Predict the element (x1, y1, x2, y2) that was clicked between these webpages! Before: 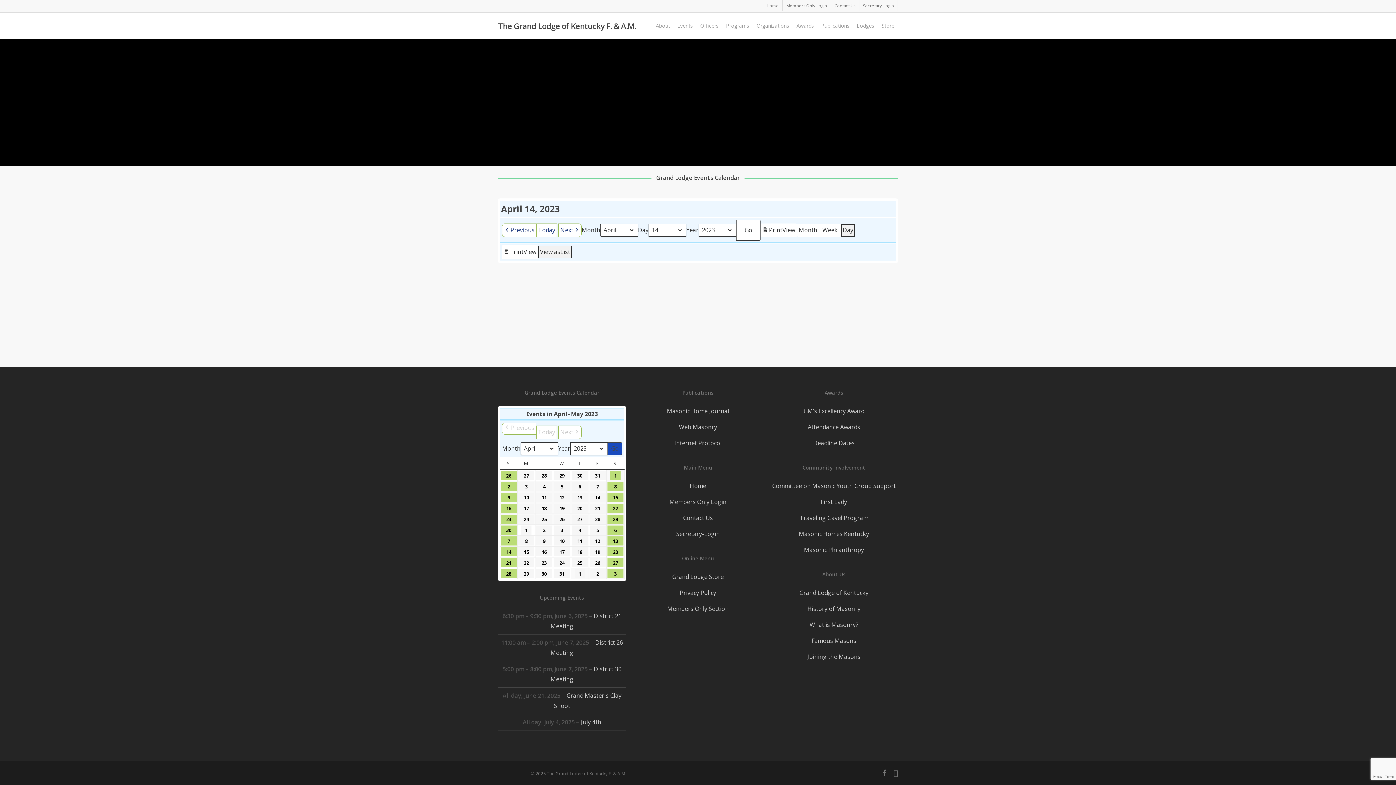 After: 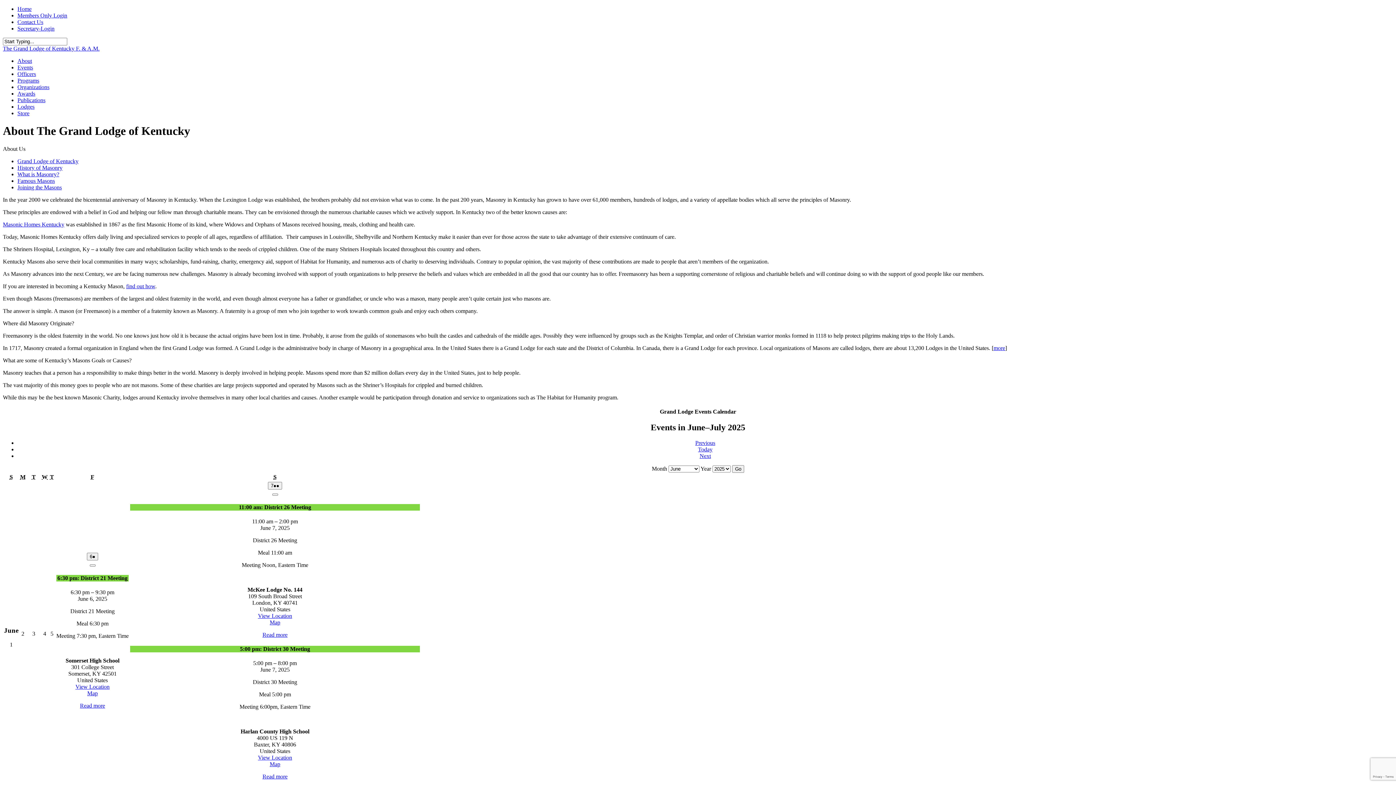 Action: bbox: (770, 588, 898, 601) label: Grand Lodge of Kentucky